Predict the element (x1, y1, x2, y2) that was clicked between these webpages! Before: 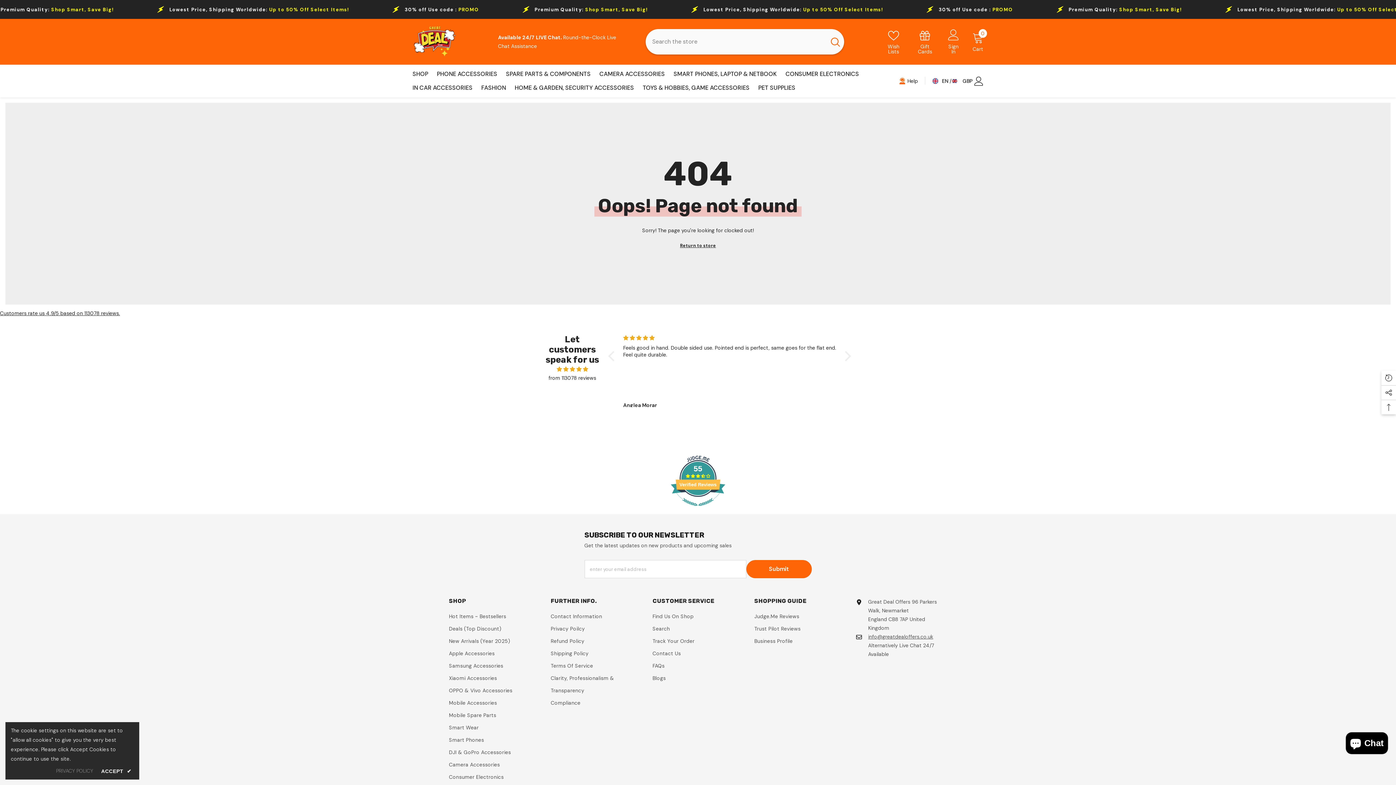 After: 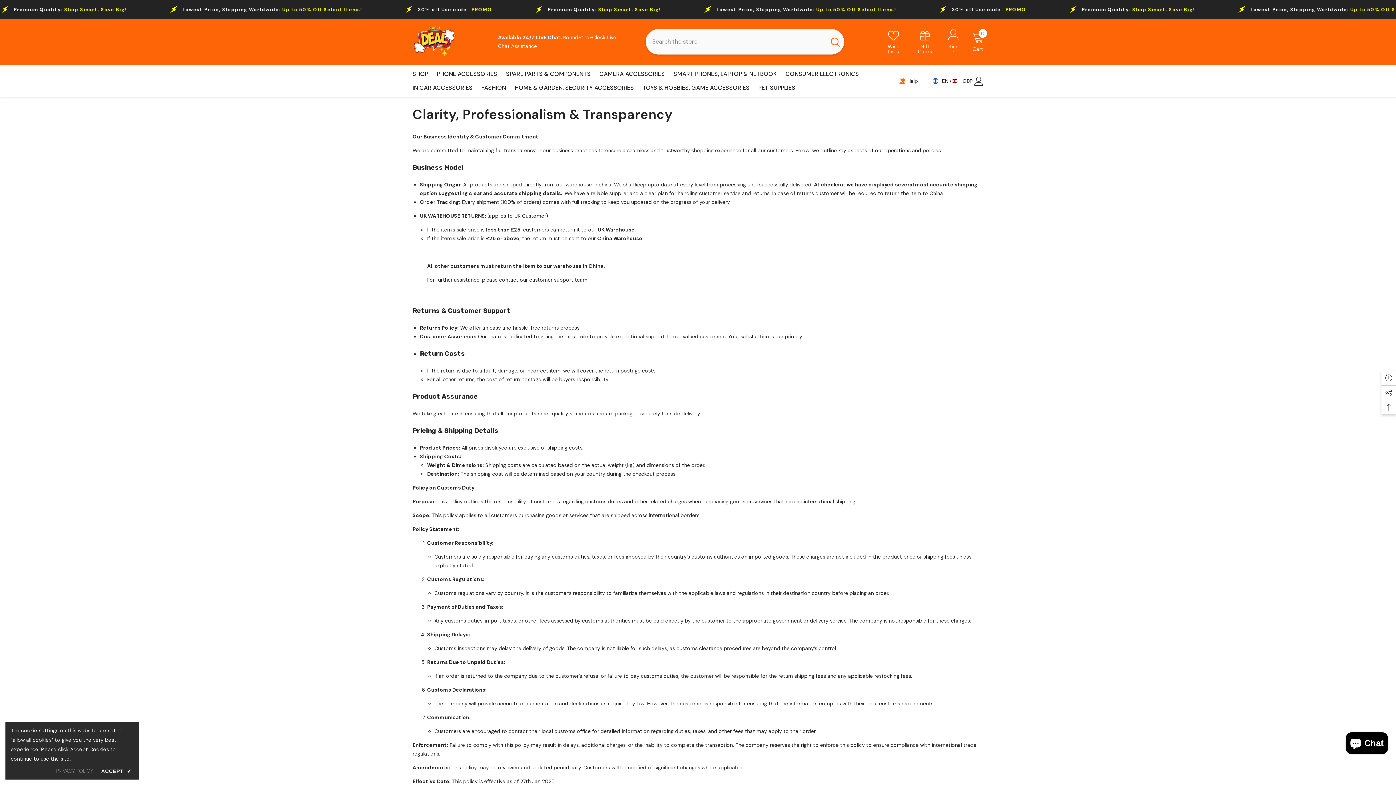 Action: label: Compliance bbox: (550, 697, 580, 709)